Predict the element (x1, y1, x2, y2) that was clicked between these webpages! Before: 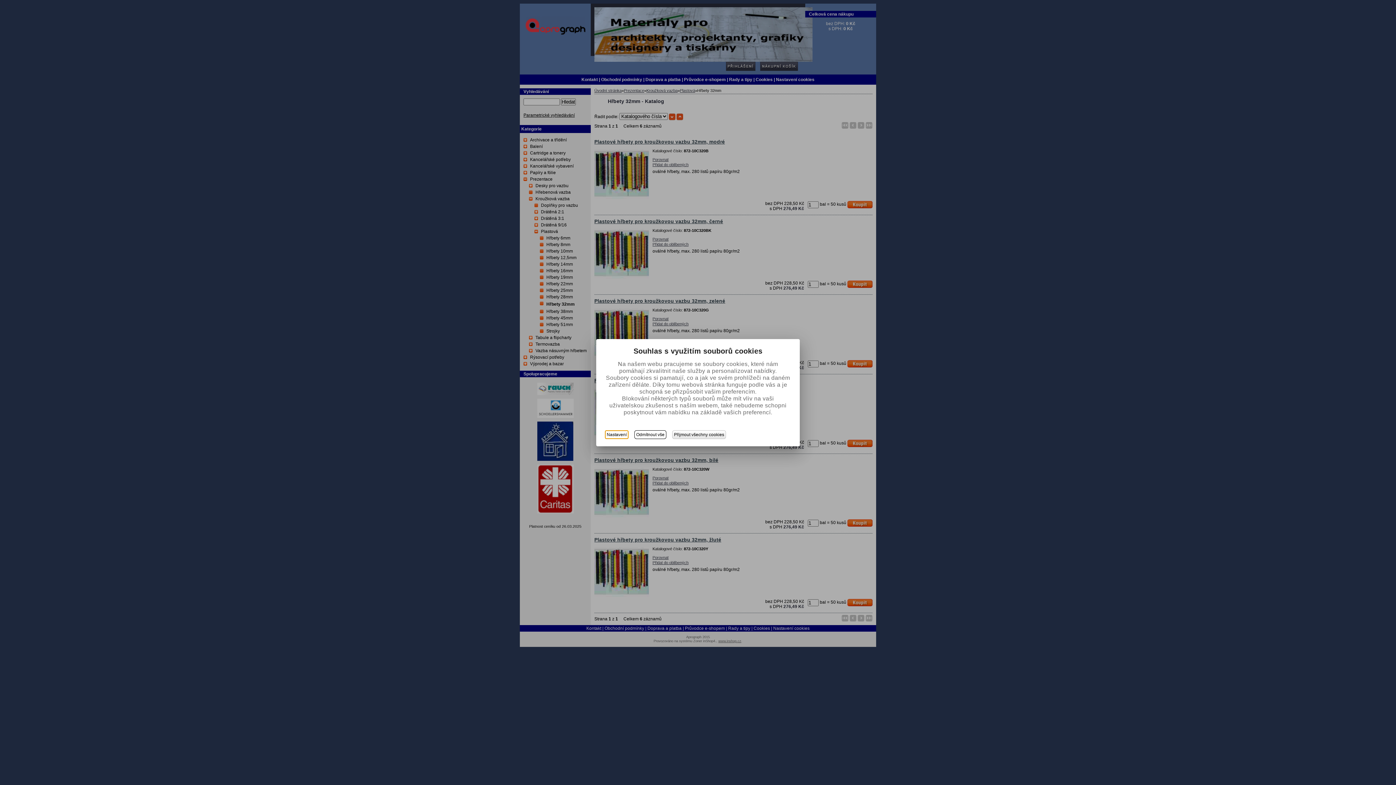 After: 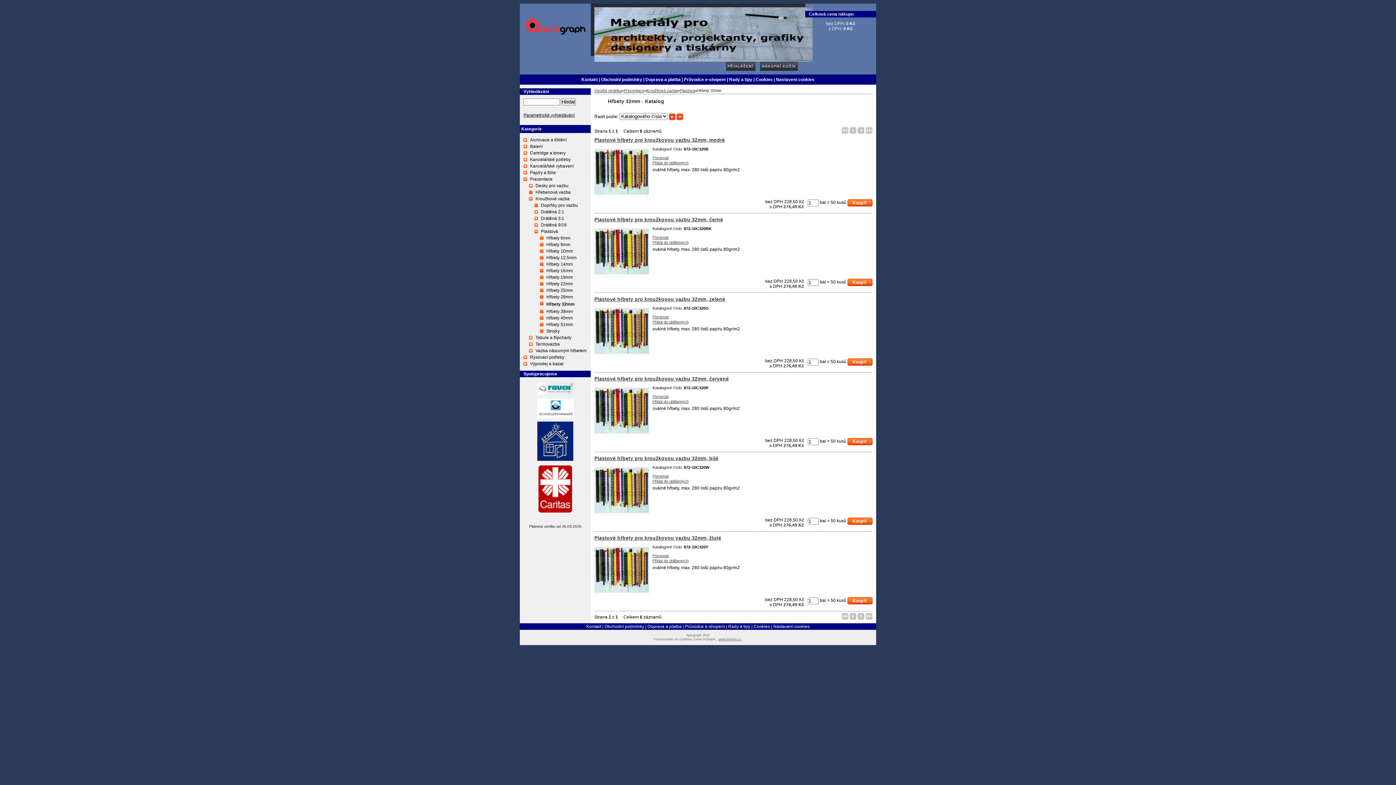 Action: bbox: (672, 430, 726, 439) label: Přijmout všechny cookies